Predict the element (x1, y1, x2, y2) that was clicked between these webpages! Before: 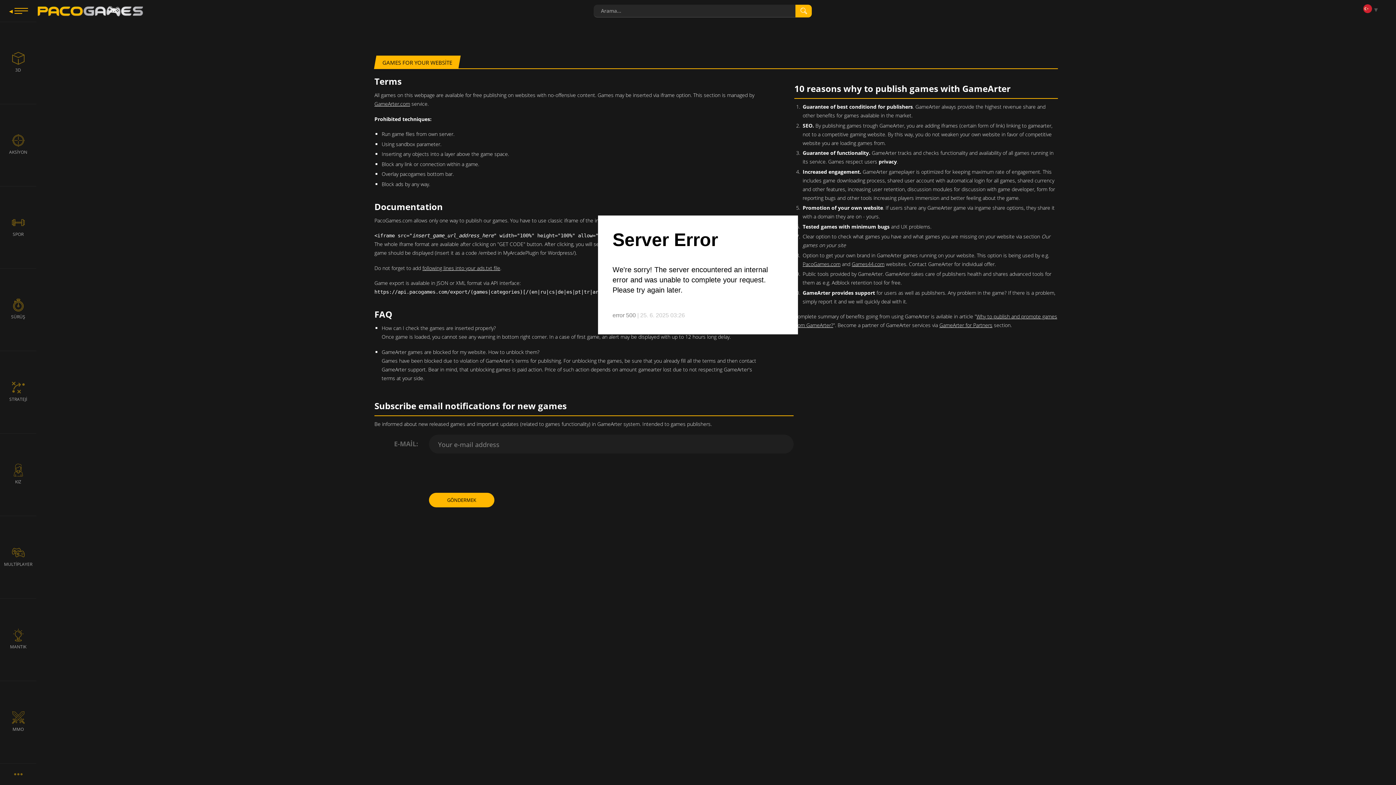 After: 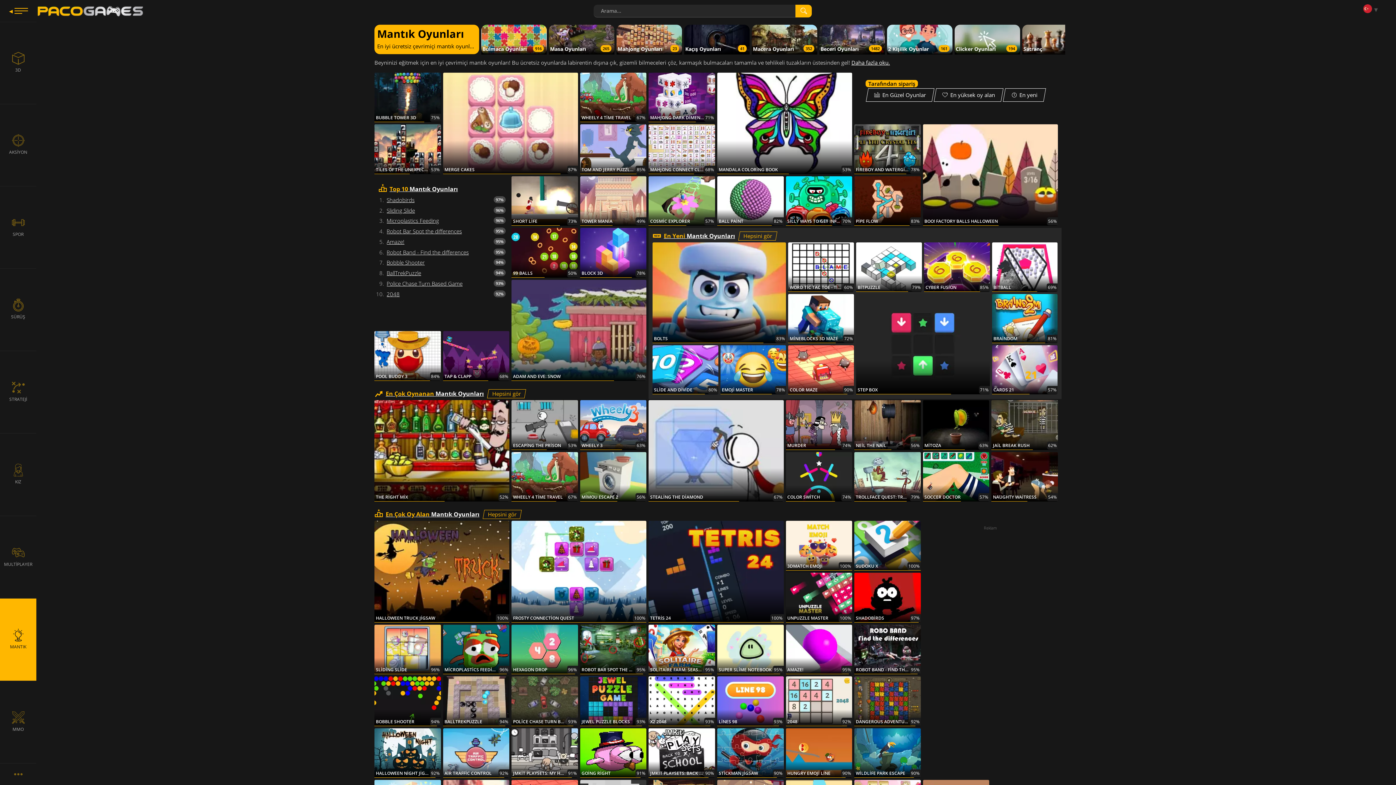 Action: label: MANTIK bbox: (0, 598, 36, 681)